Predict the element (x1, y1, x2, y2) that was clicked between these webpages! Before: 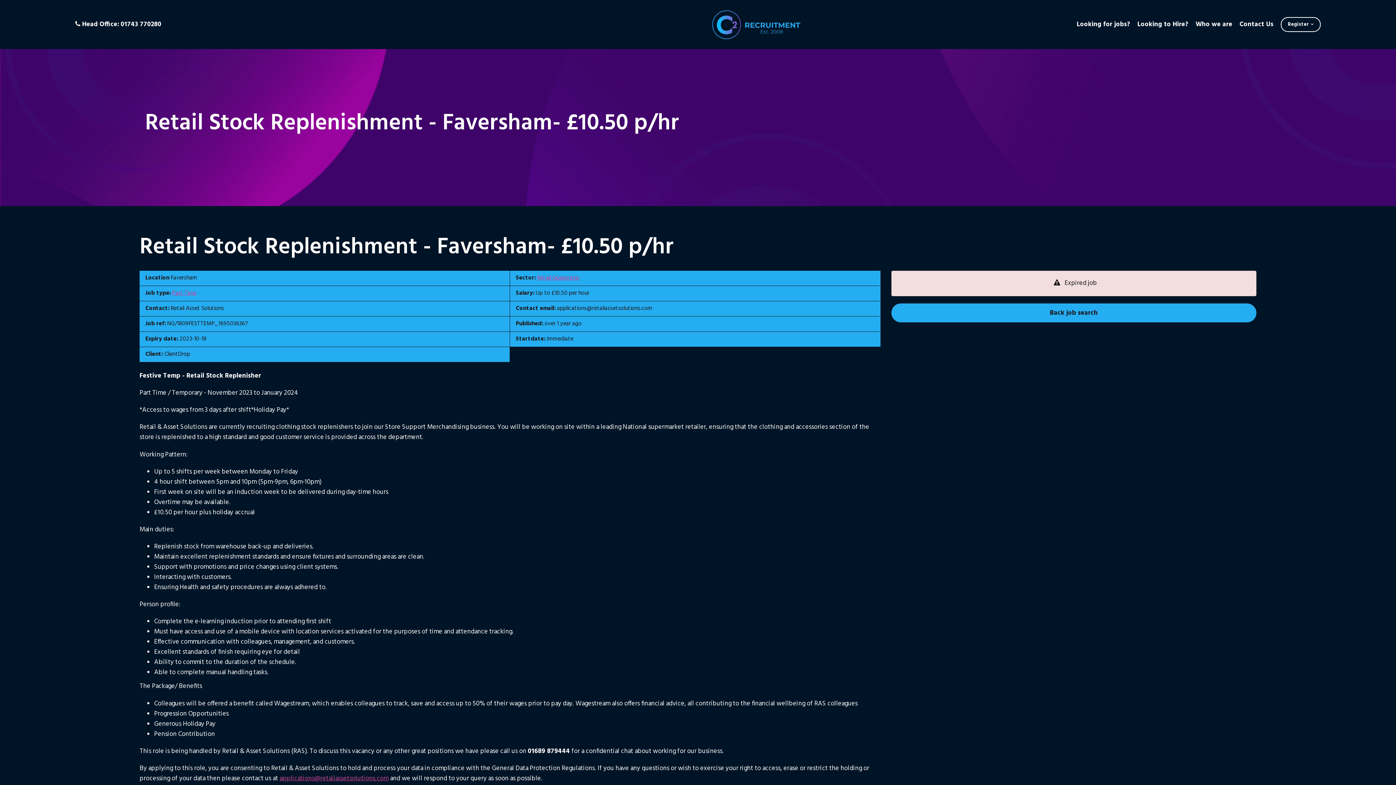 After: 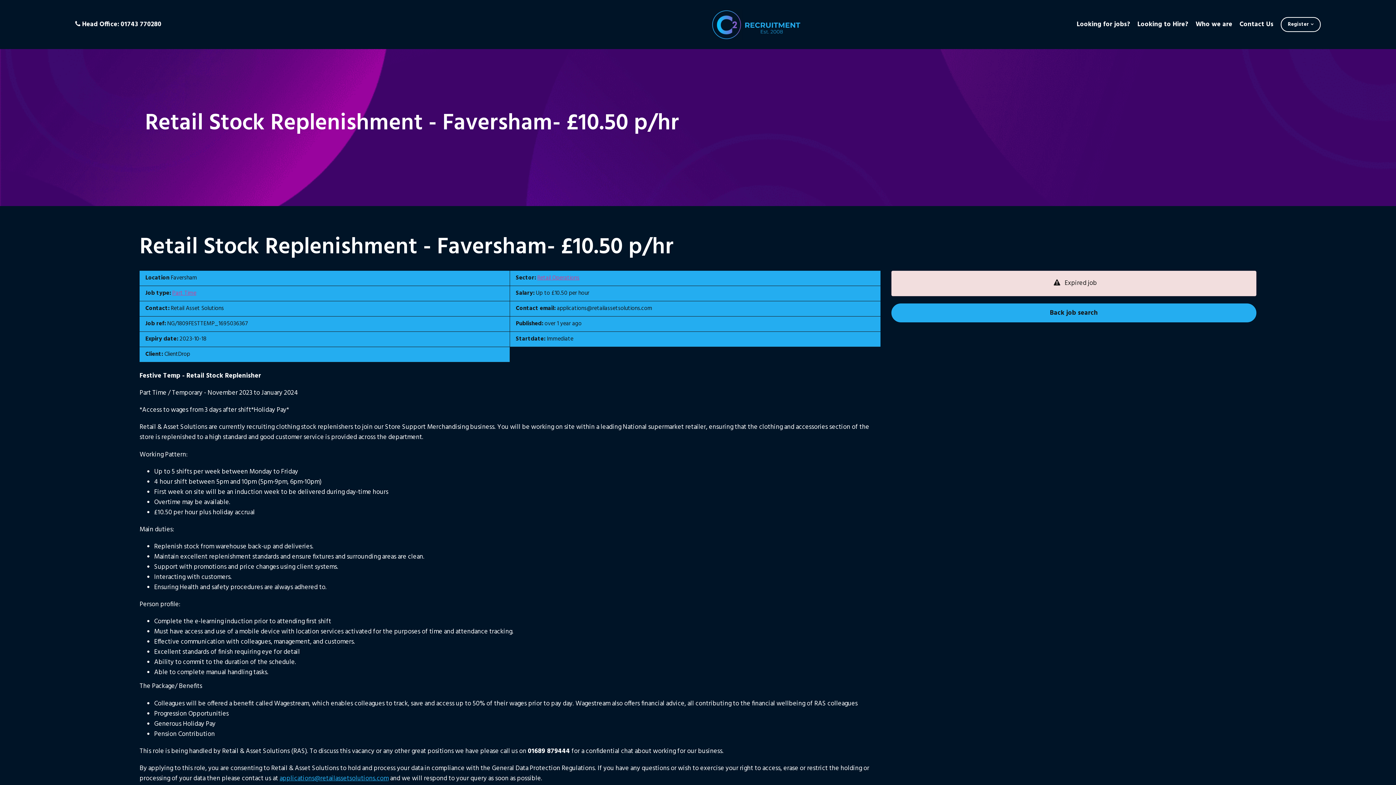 Action: bbox: (279, 773, 388, 784) label: applications@retailassetsolutions.com